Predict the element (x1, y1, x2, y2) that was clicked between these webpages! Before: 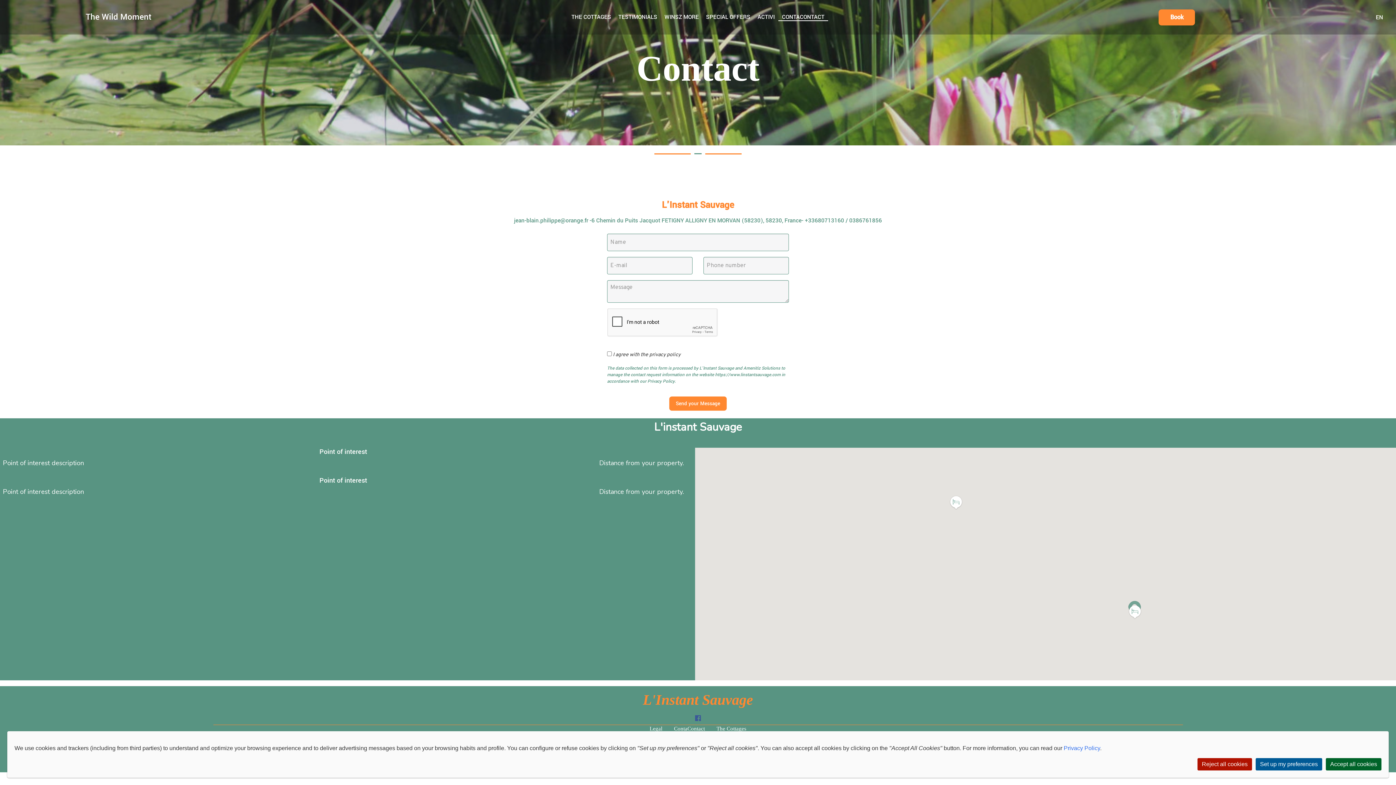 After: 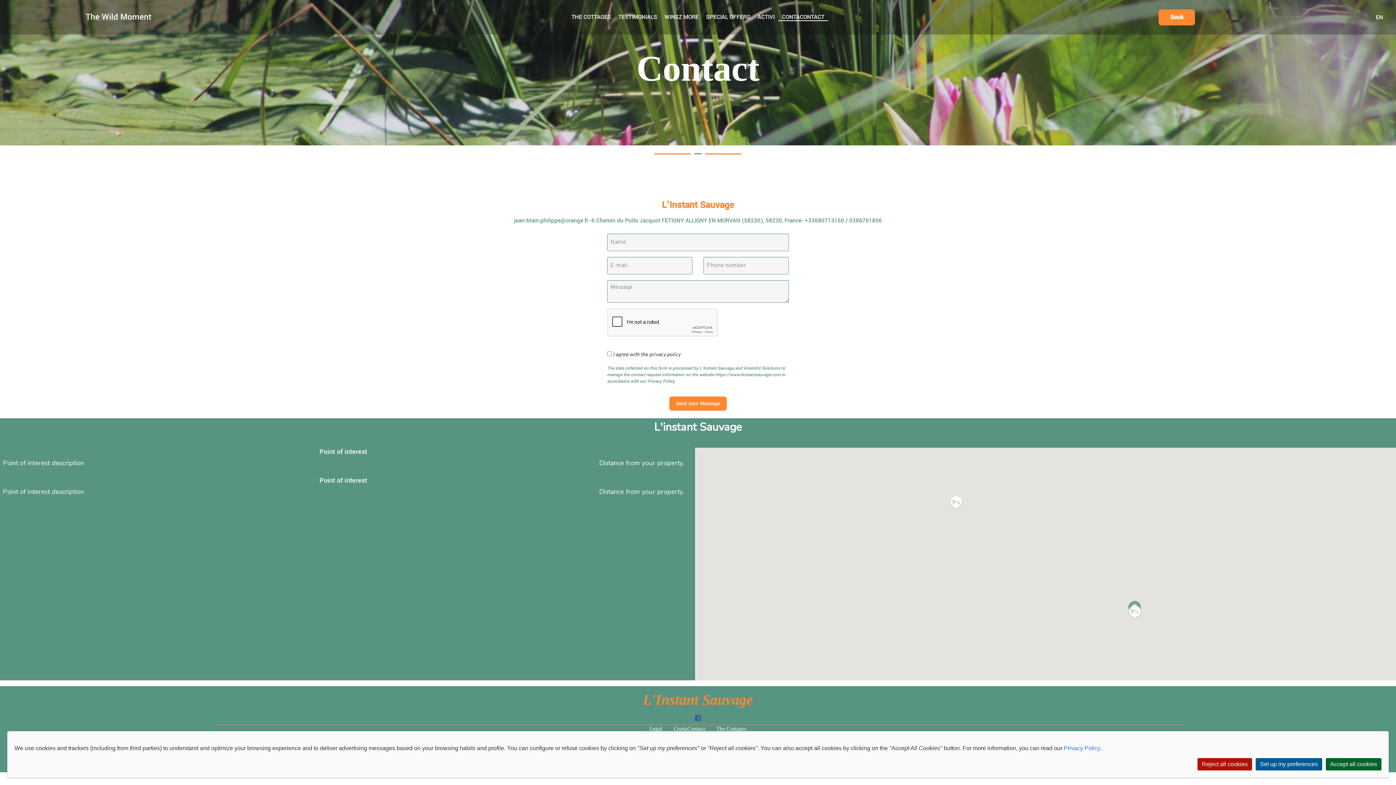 Action: bbox: (690, 718, 705, 724)